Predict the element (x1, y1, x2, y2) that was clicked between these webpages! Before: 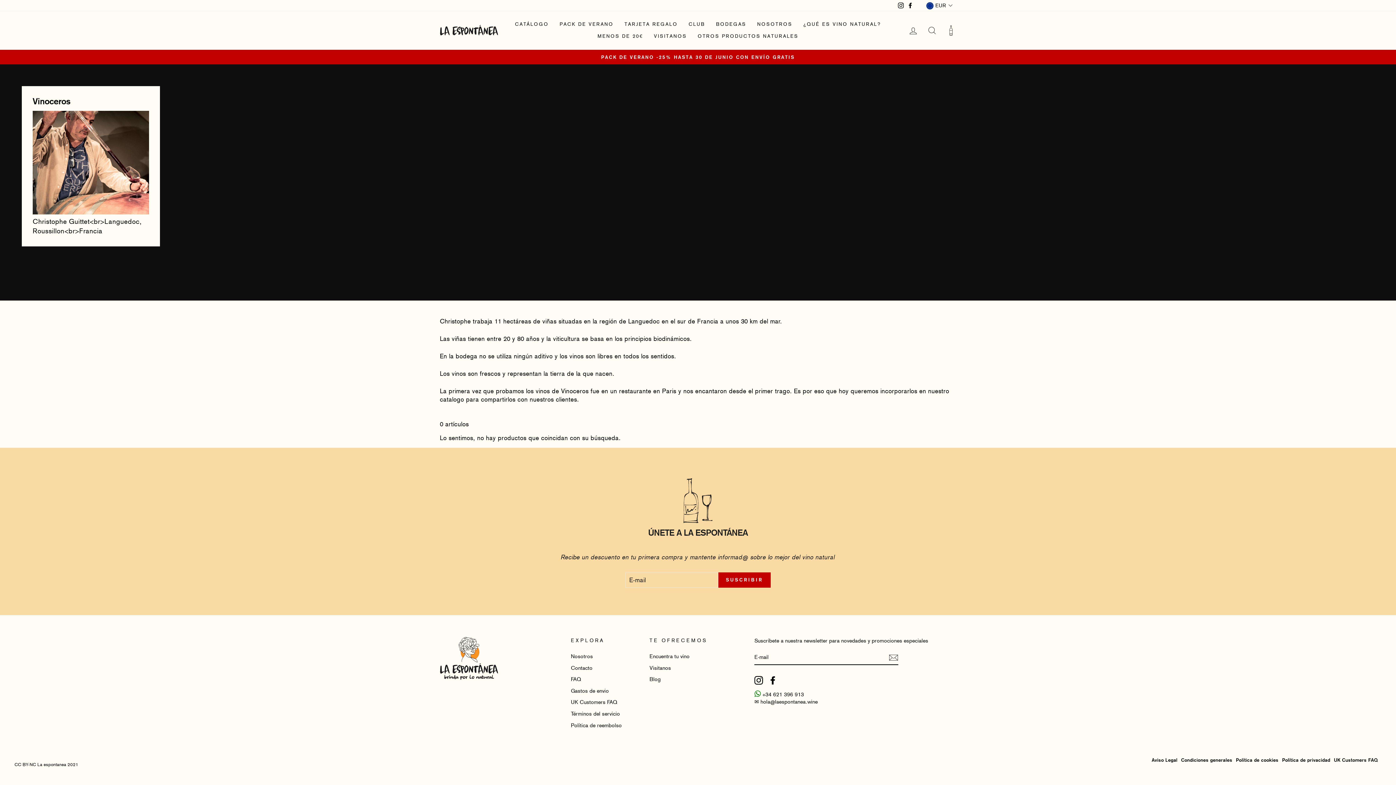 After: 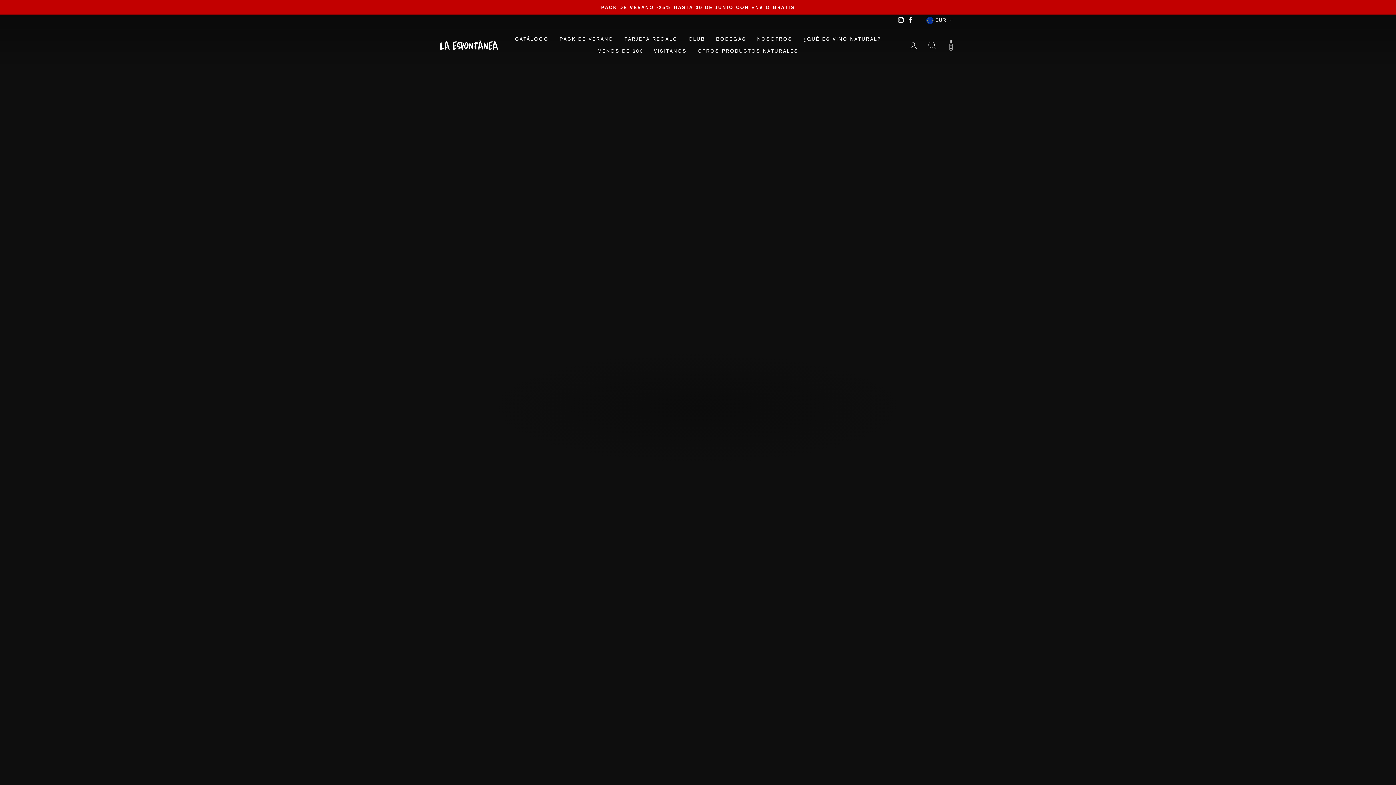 Action: bbox: (440, 637, 563, 681)